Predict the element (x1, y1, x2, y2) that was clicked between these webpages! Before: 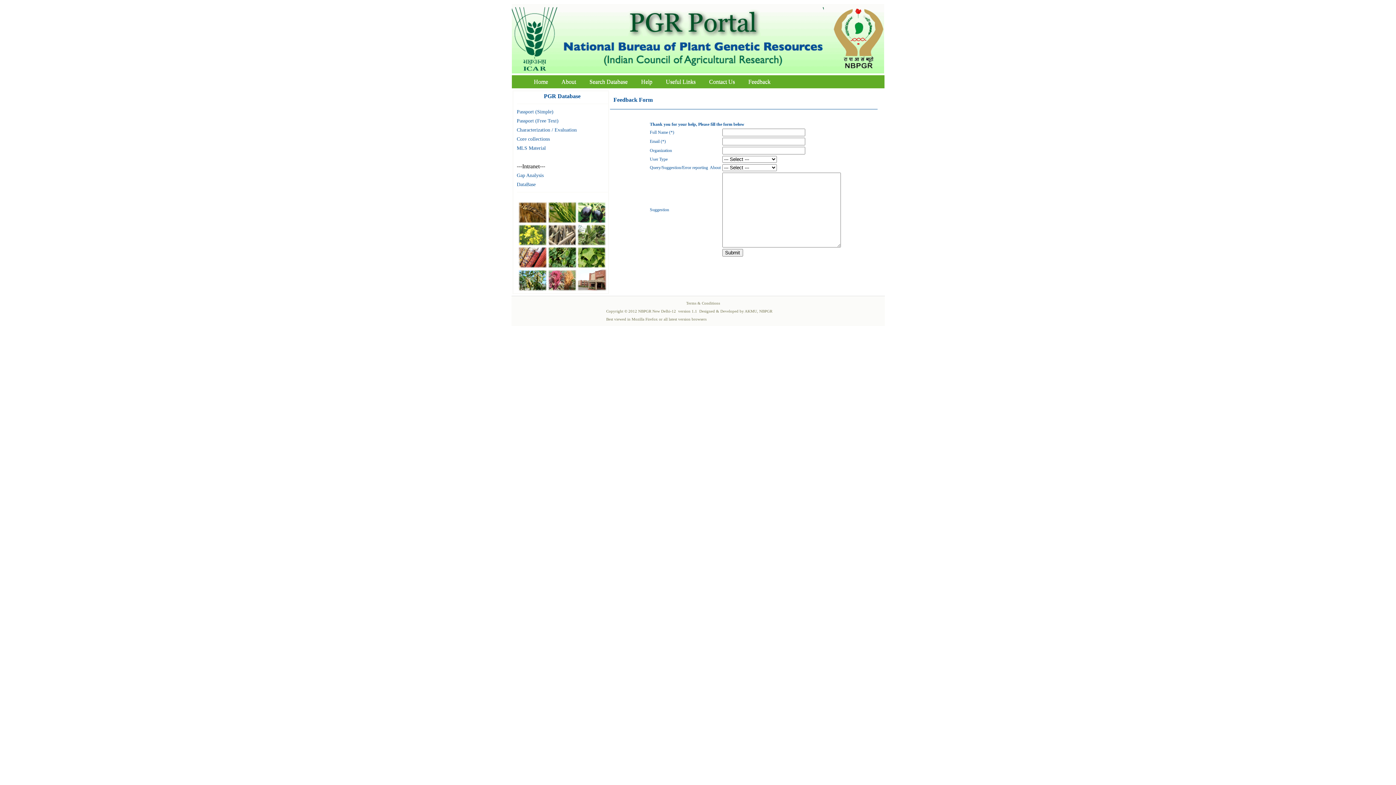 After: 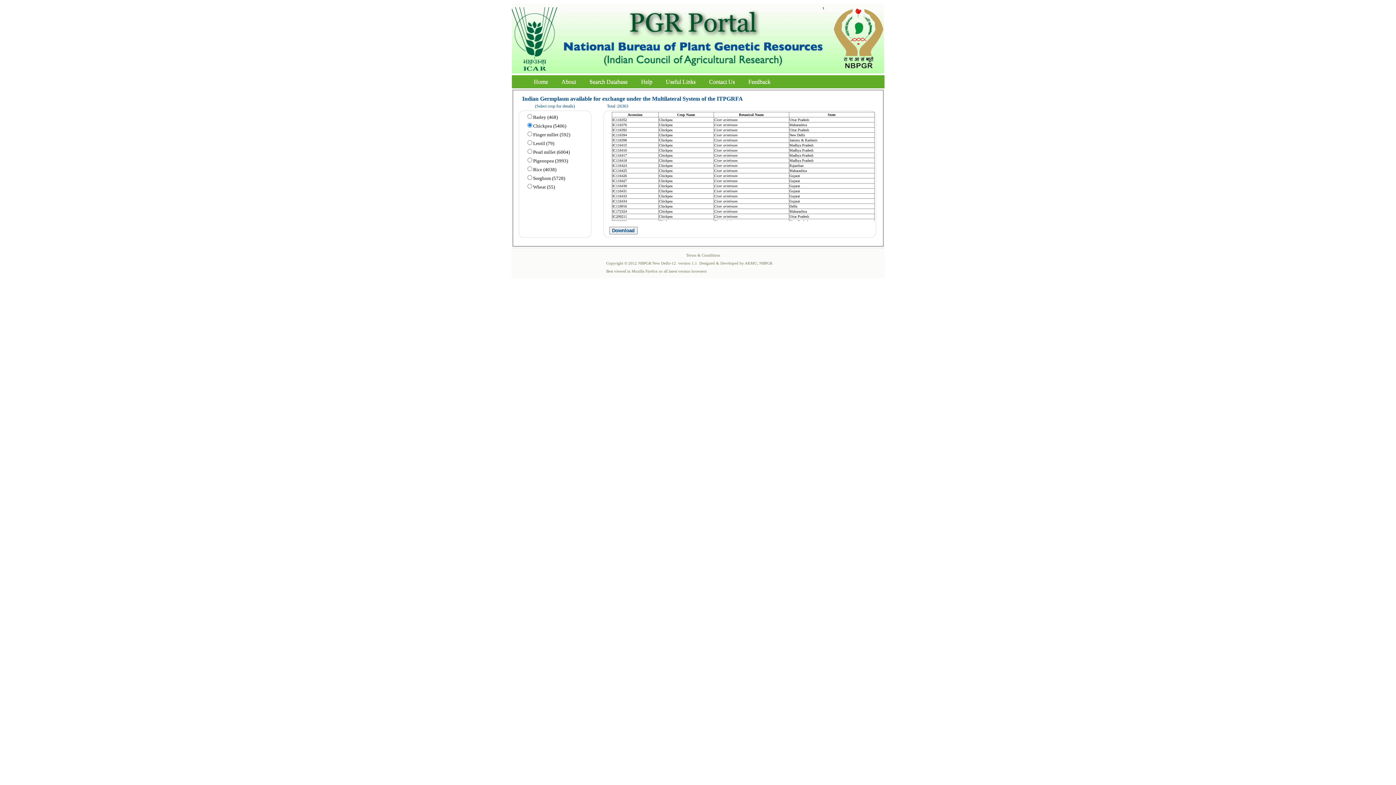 Action: bbox: (516, 145, 546, 150) label: MLS Material